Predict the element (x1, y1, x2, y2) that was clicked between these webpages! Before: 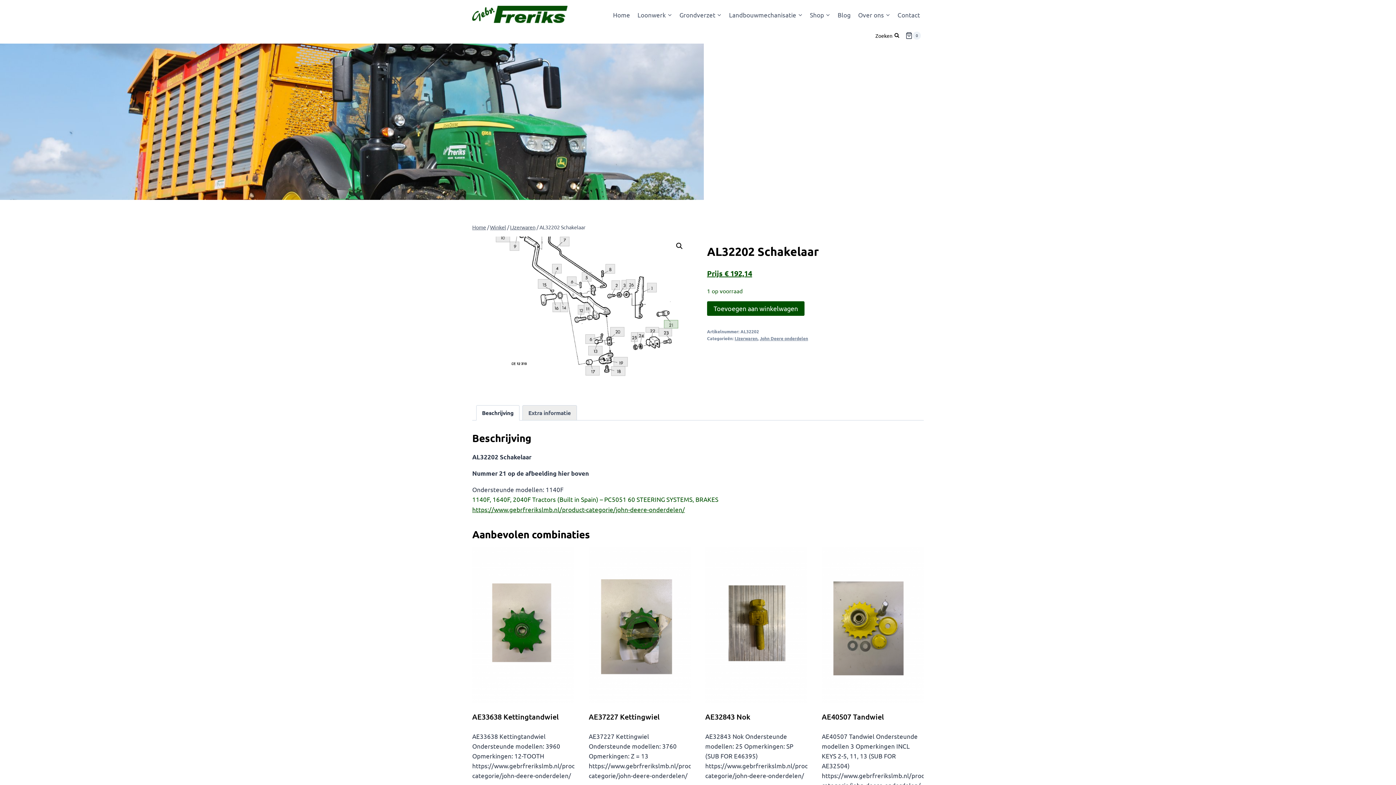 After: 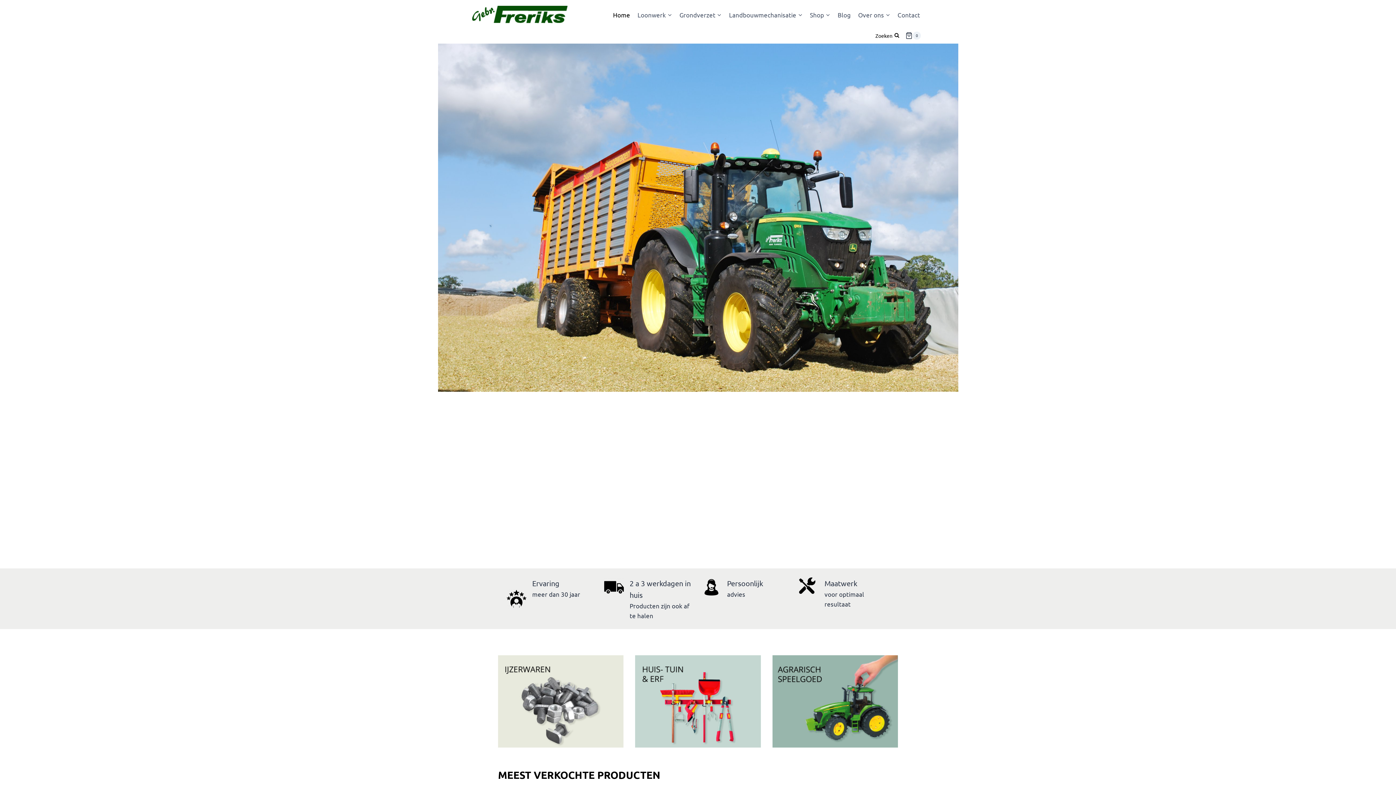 Action: bbox: (472, 5, 567, 23)